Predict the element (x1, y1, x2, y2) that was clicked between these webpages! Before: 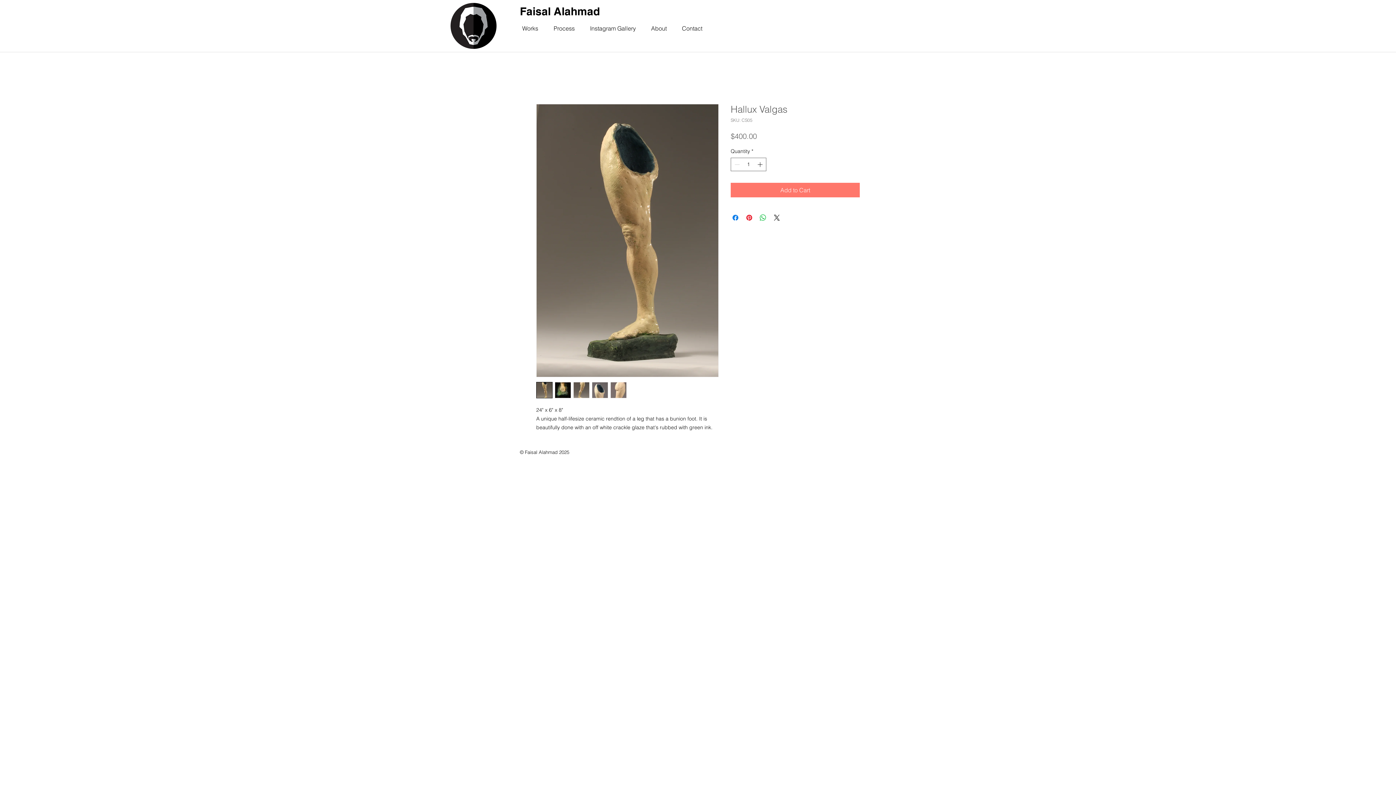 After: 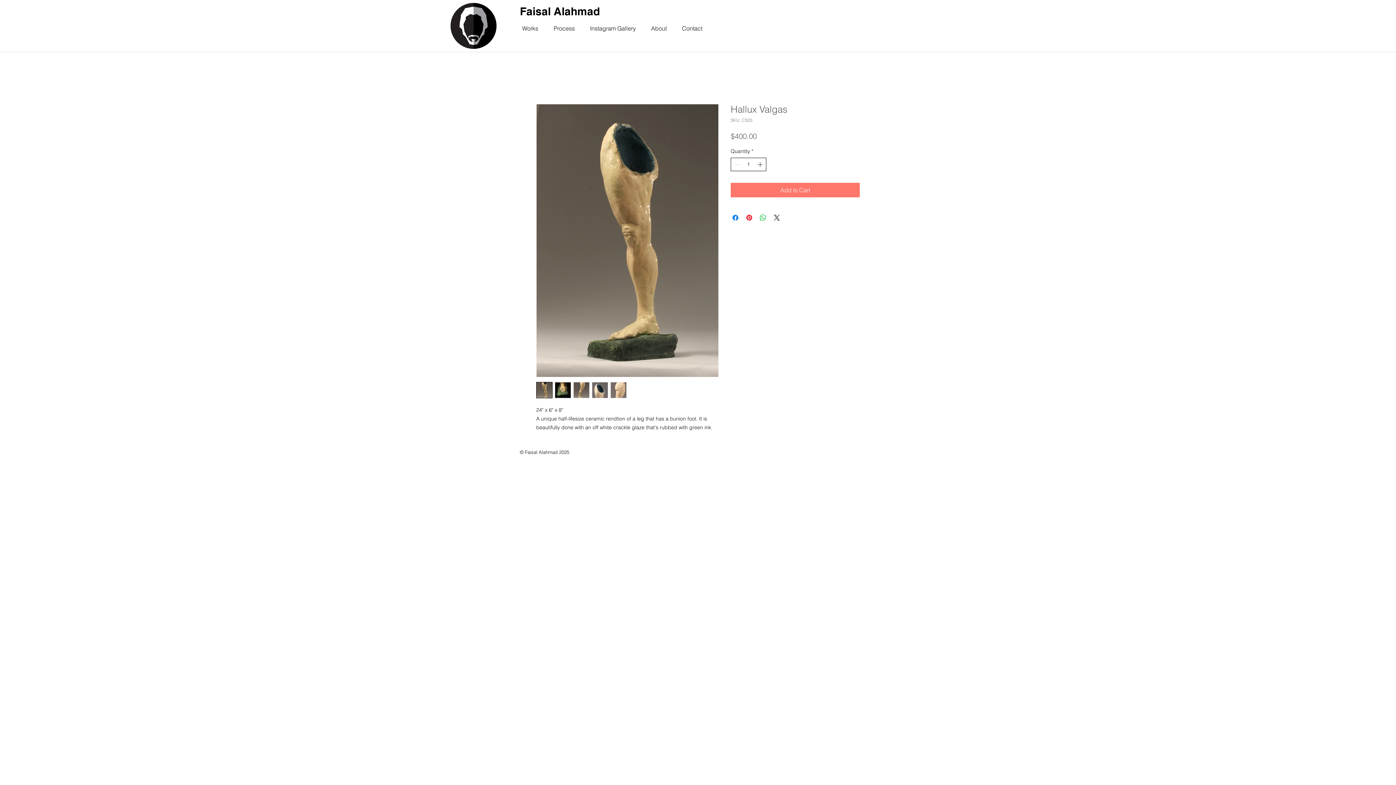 Action: label: Increment bbox: (756, 158, 765, 170)